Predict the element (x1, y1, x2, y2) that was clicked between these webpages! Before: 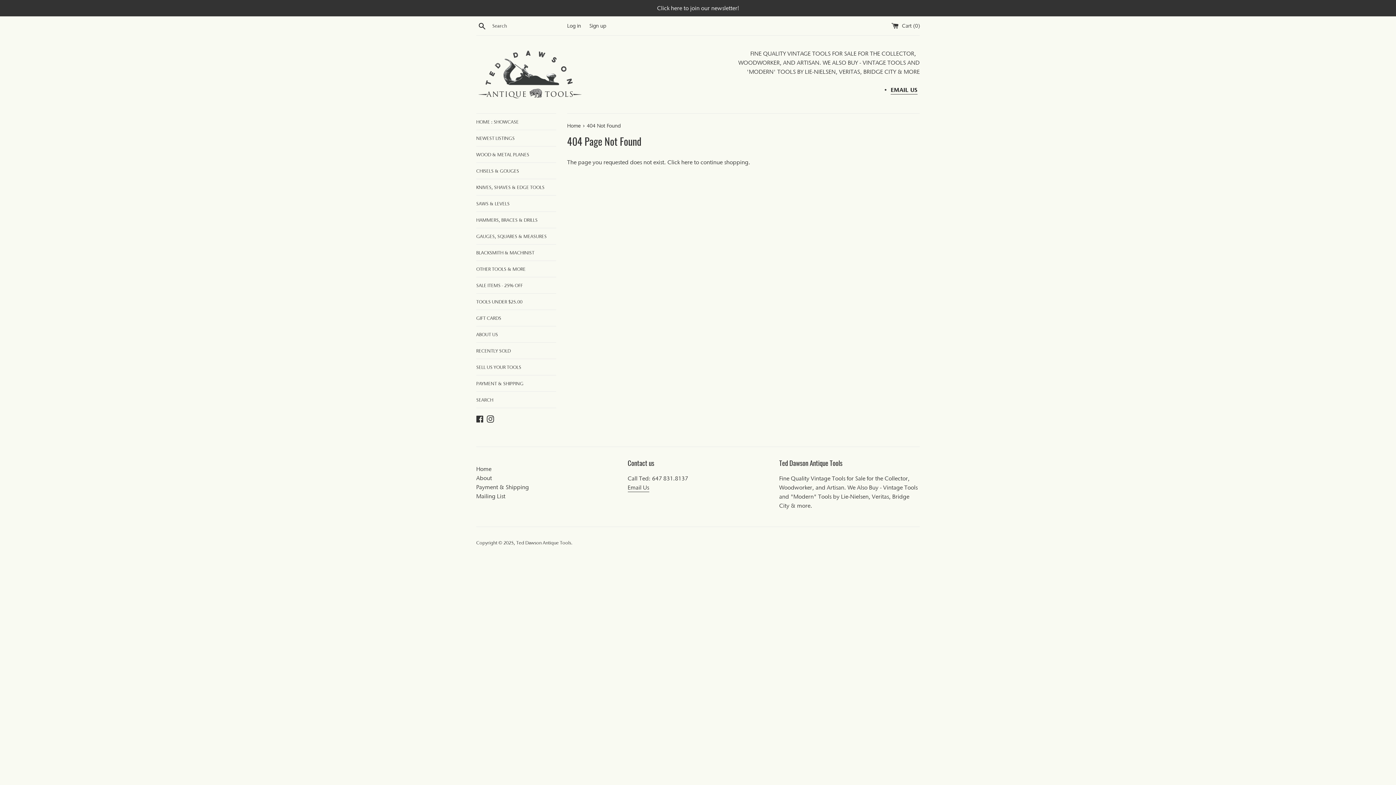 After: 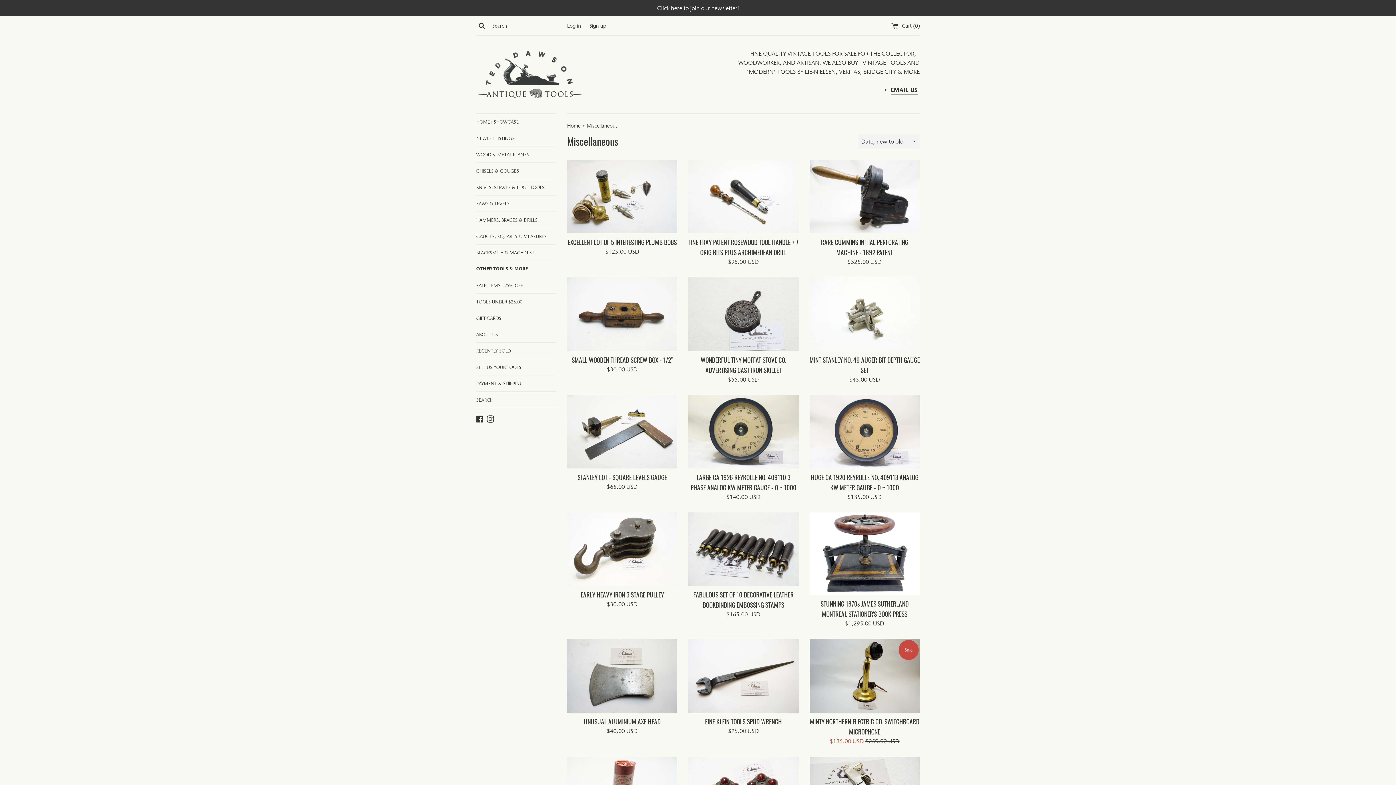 Action: label: OTHER TOOLS & MORE bbox: (476, 261, 556, 277)